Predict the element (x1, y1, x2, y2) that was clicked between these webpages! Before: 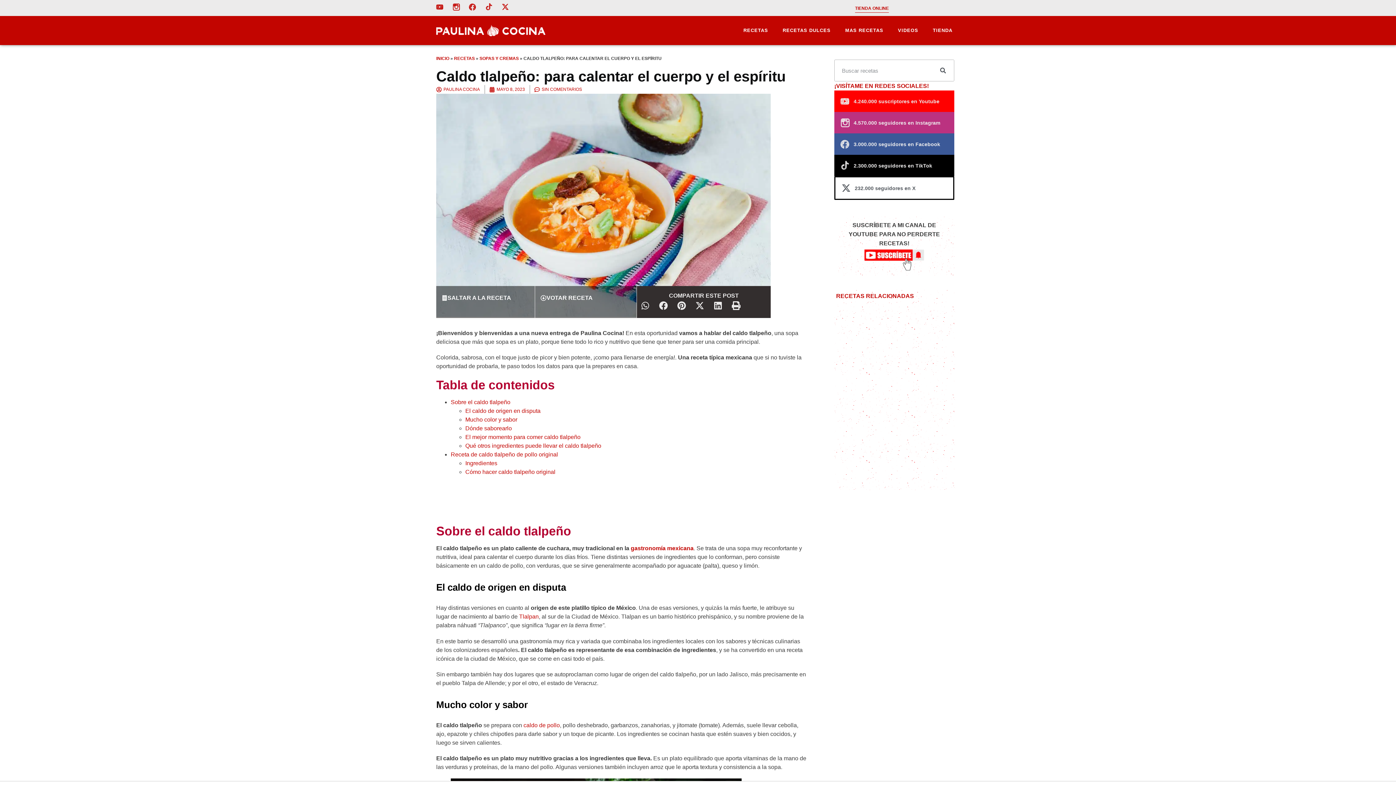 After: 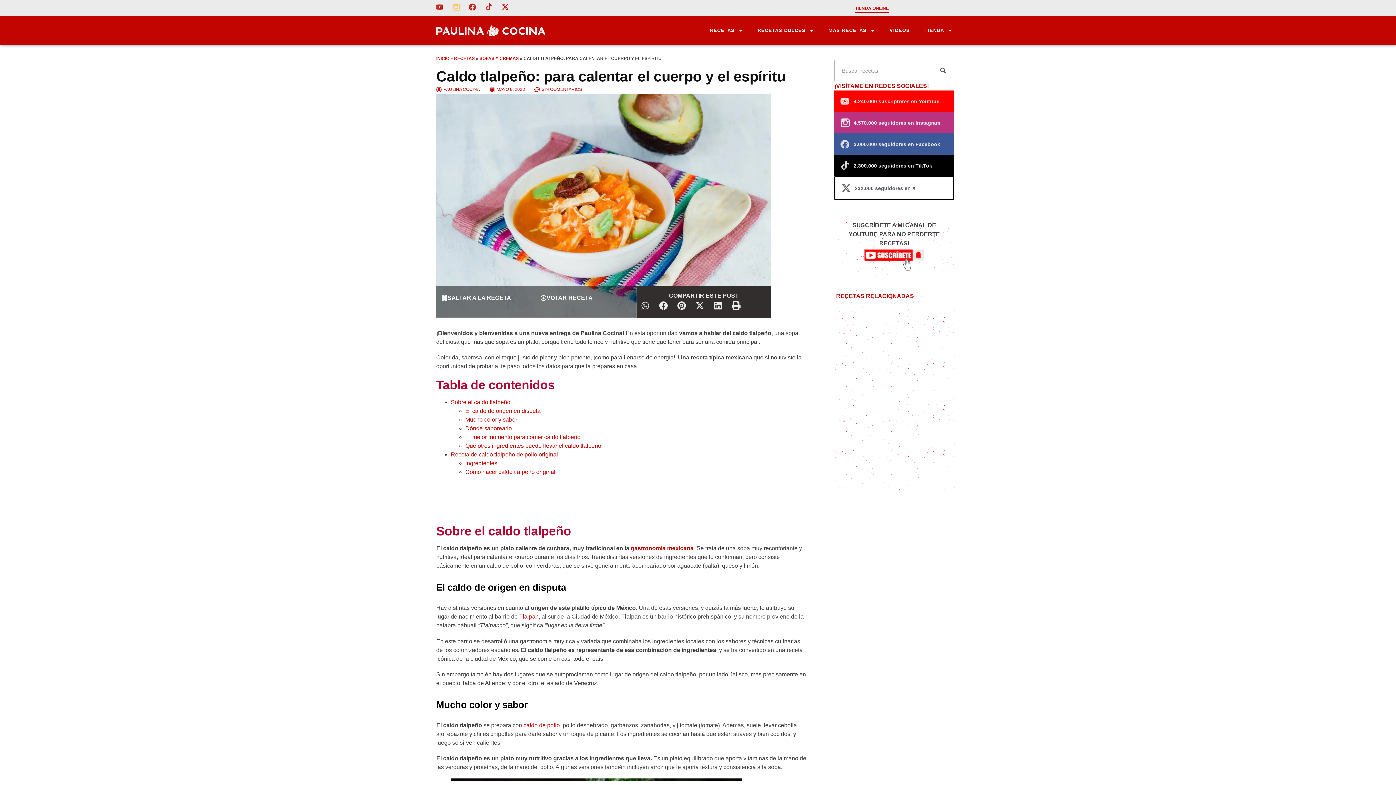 Action: bbox: (452, 3, 460, 10)